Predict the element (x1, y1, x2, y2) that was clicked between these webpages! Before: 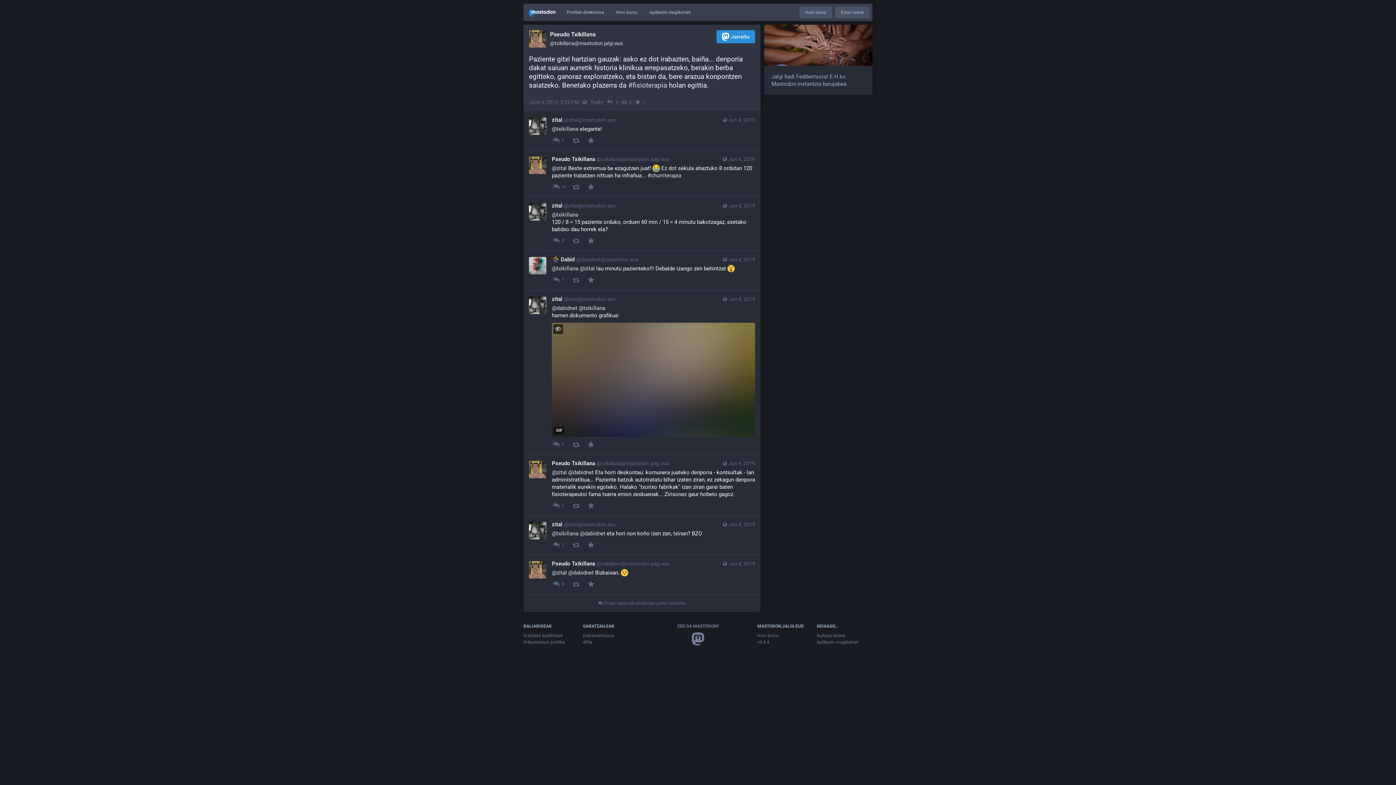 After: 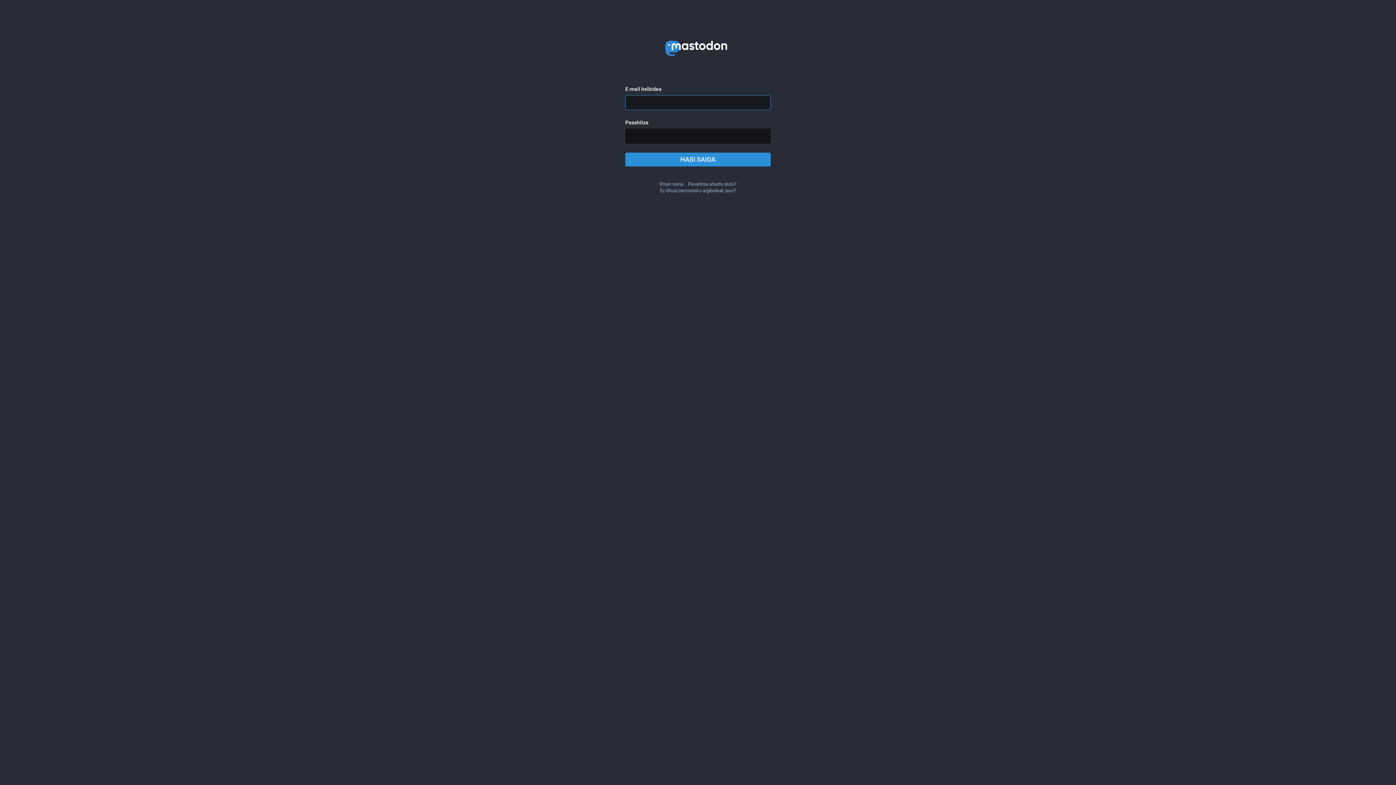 Action: label: Hasi saioa bbox: (799, 6, 832, 18)